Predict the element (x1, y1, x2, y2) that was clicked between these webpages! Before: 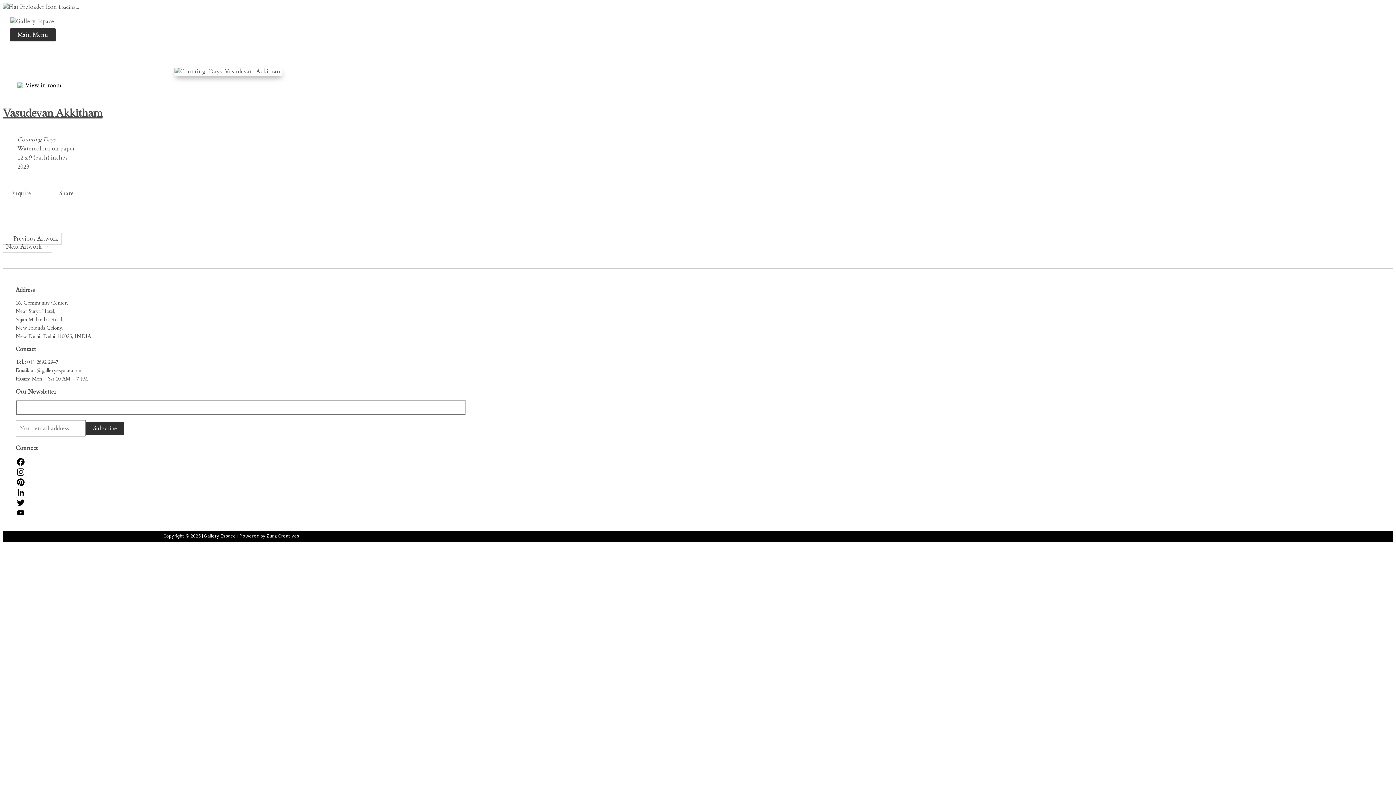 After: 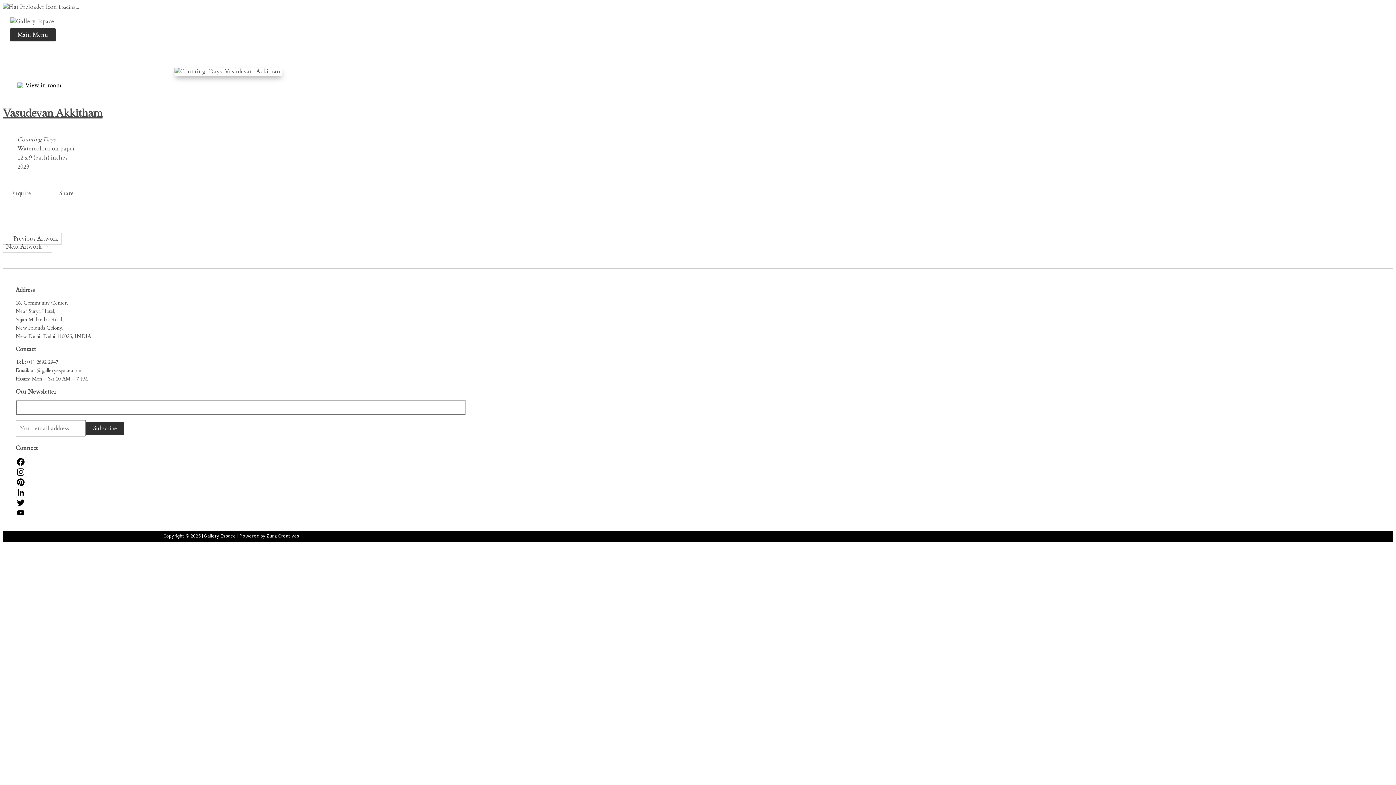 Action: label: Facebook bbox: (15, 456, 466, 467)